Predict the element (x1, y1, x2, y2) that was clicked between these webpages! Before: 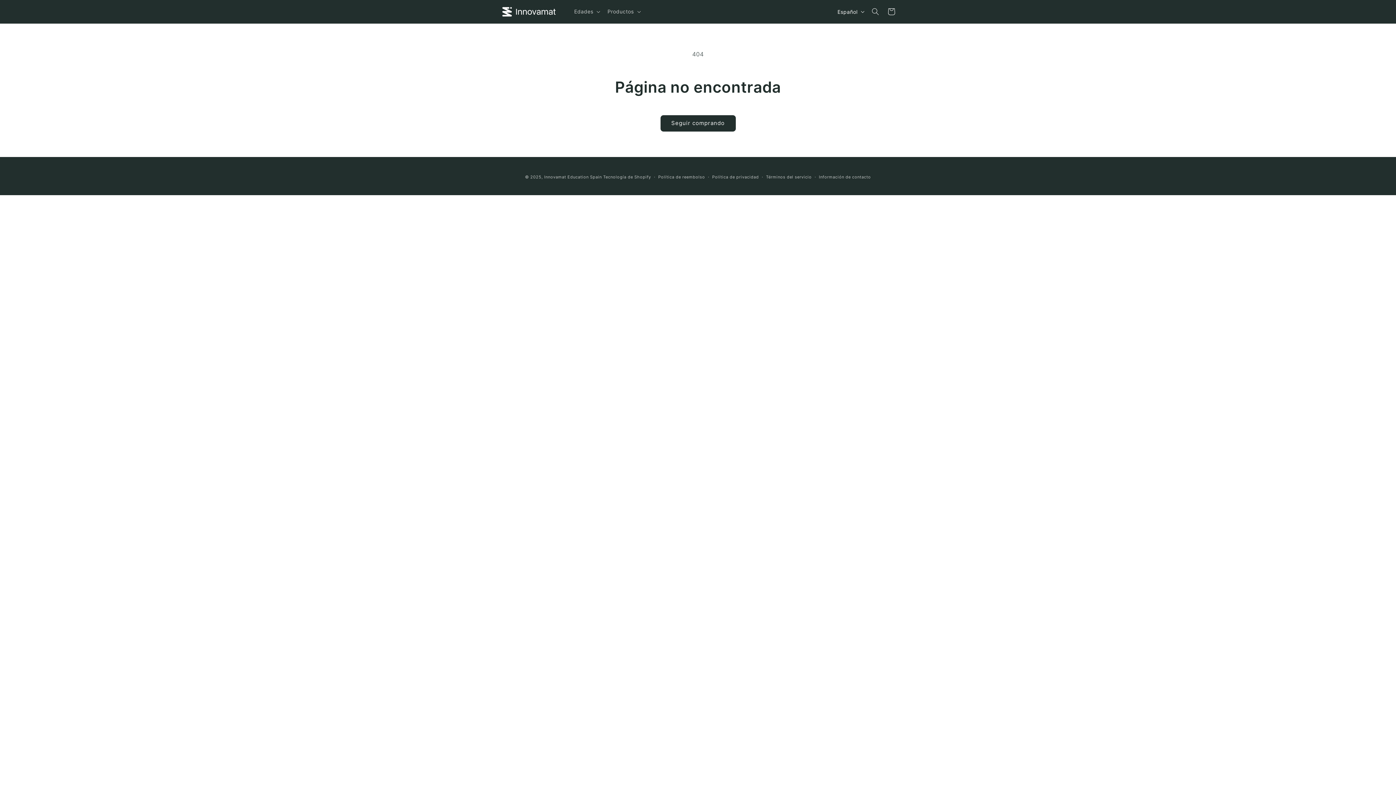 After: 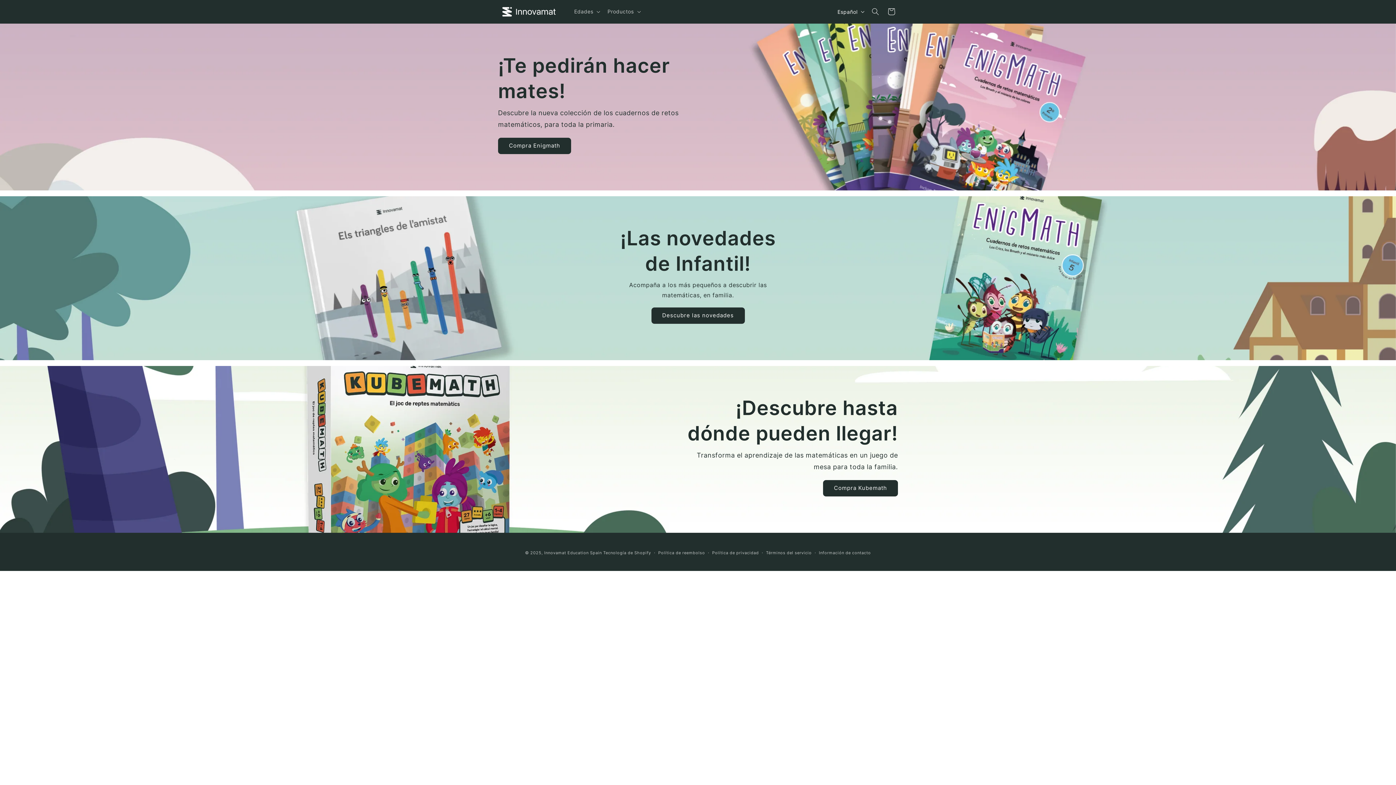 Action: bbox: (495, 0, 562, 23)